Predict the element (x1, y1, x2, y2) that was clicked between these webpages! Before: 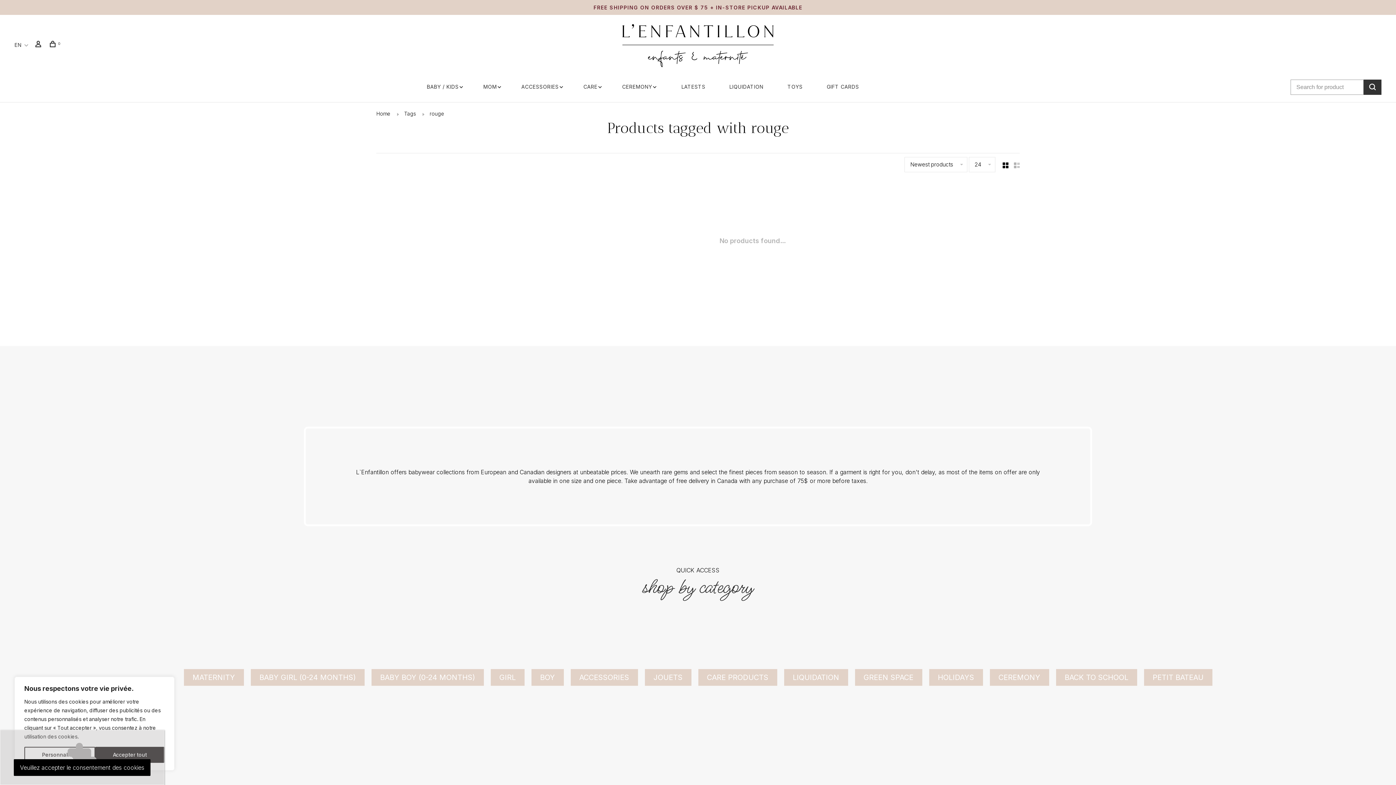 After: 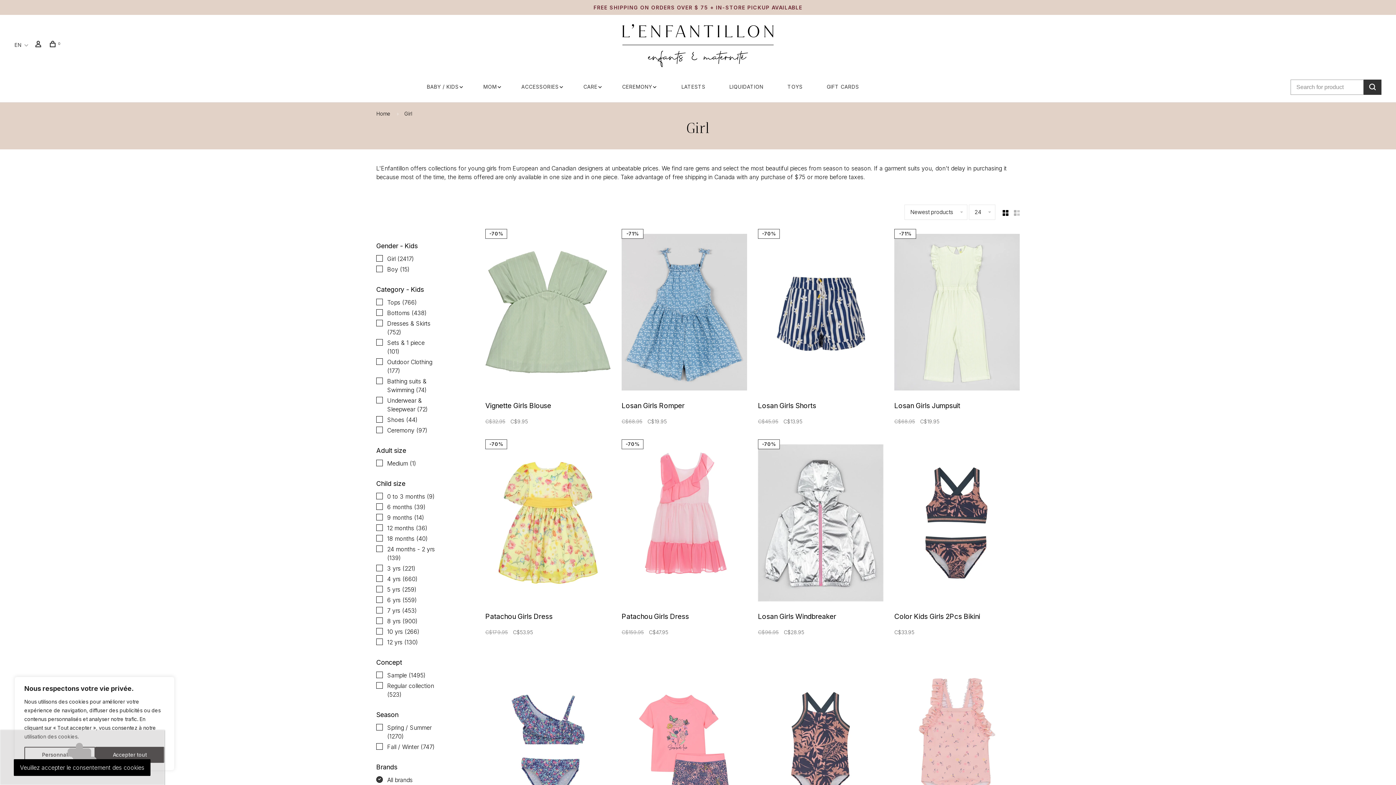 Action: bbox: (490, 669, 524, 686) label: GIRL